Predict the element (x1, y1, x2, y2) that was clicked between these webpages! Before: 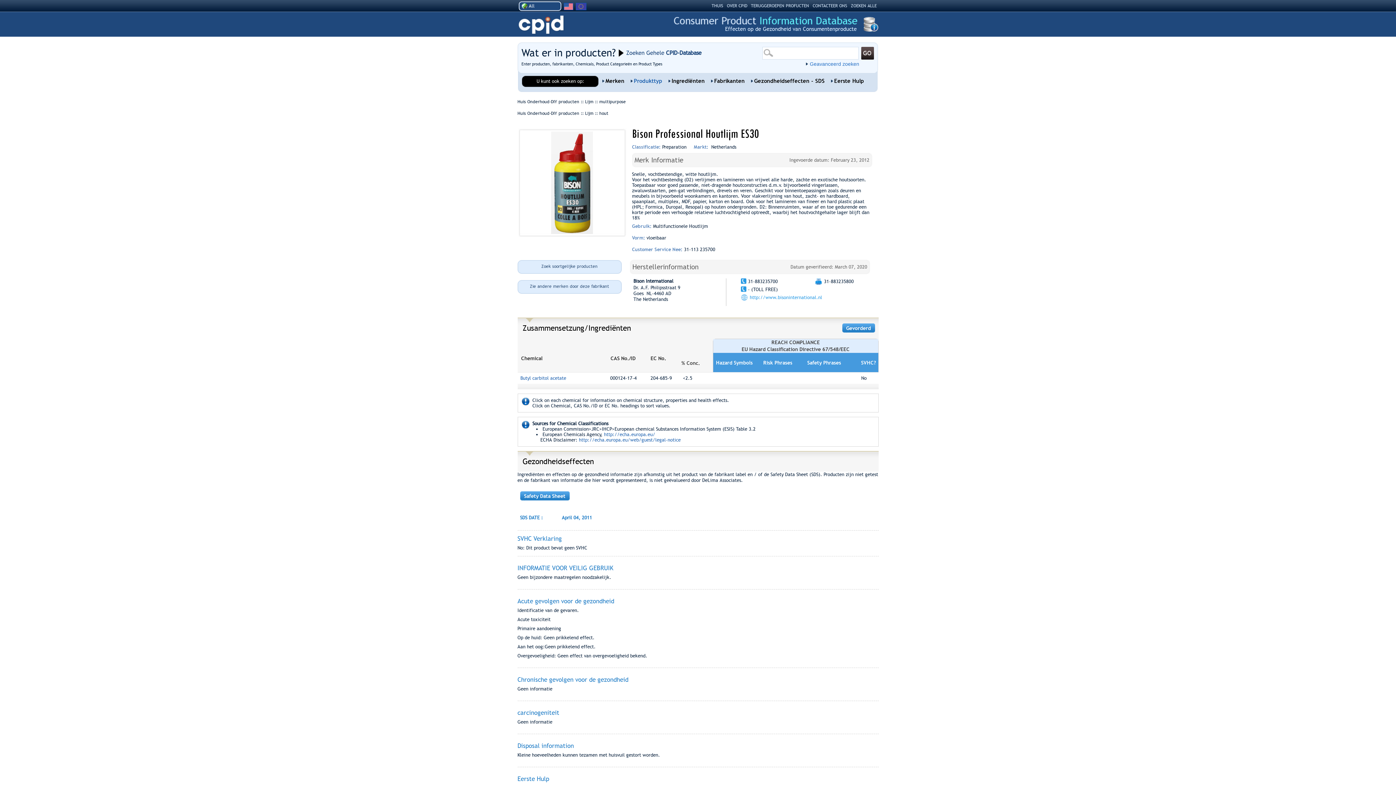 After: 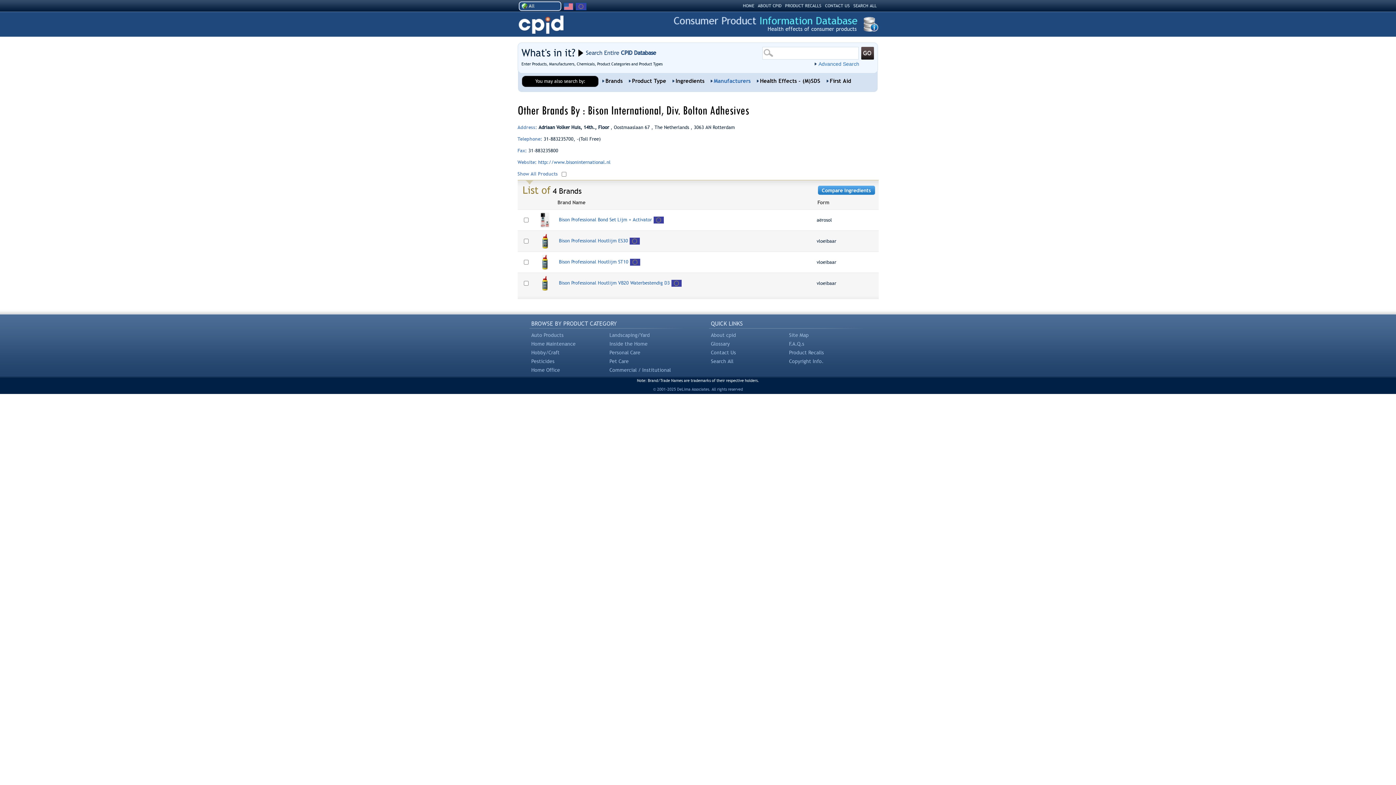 Action: bbox: (517, 280, 621, 294) label: Zie andere merken door deze fabrikant